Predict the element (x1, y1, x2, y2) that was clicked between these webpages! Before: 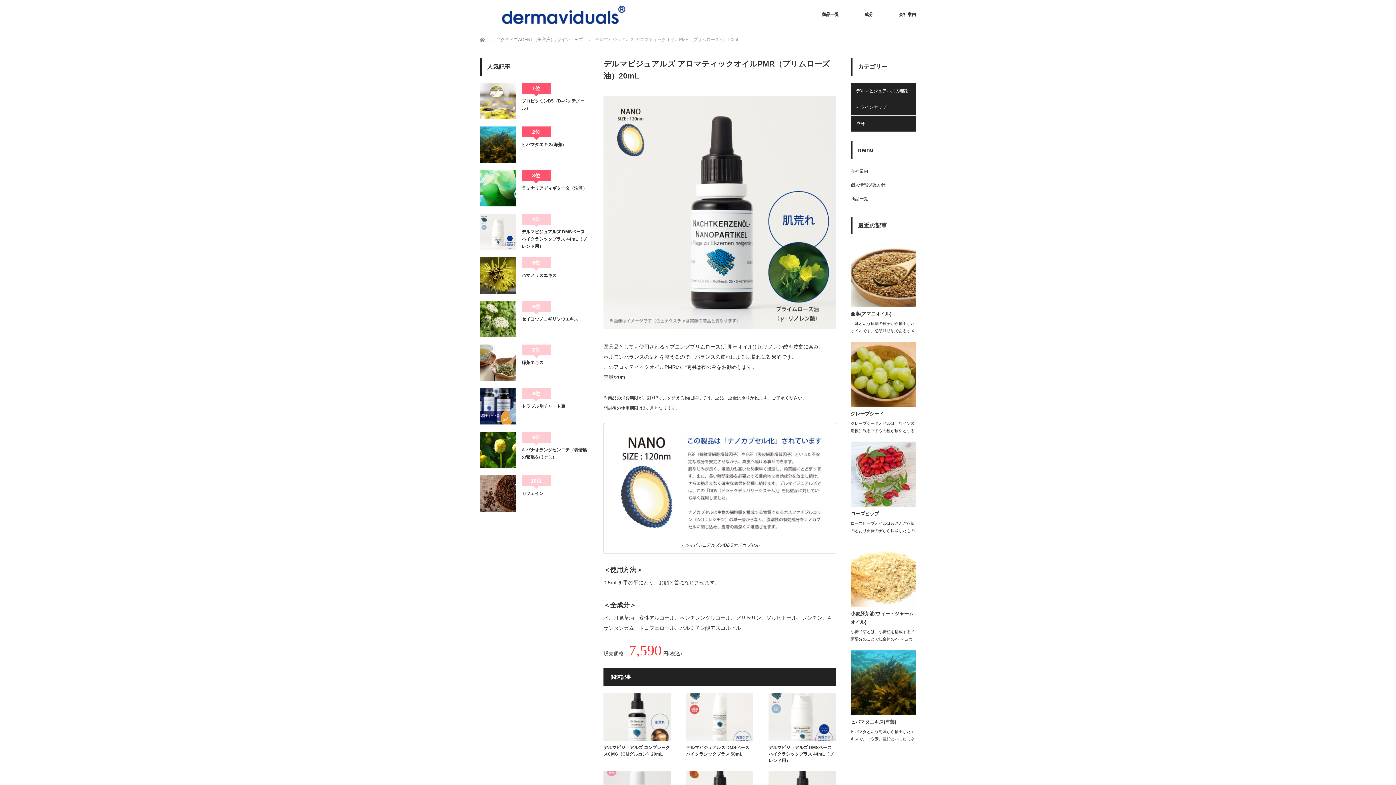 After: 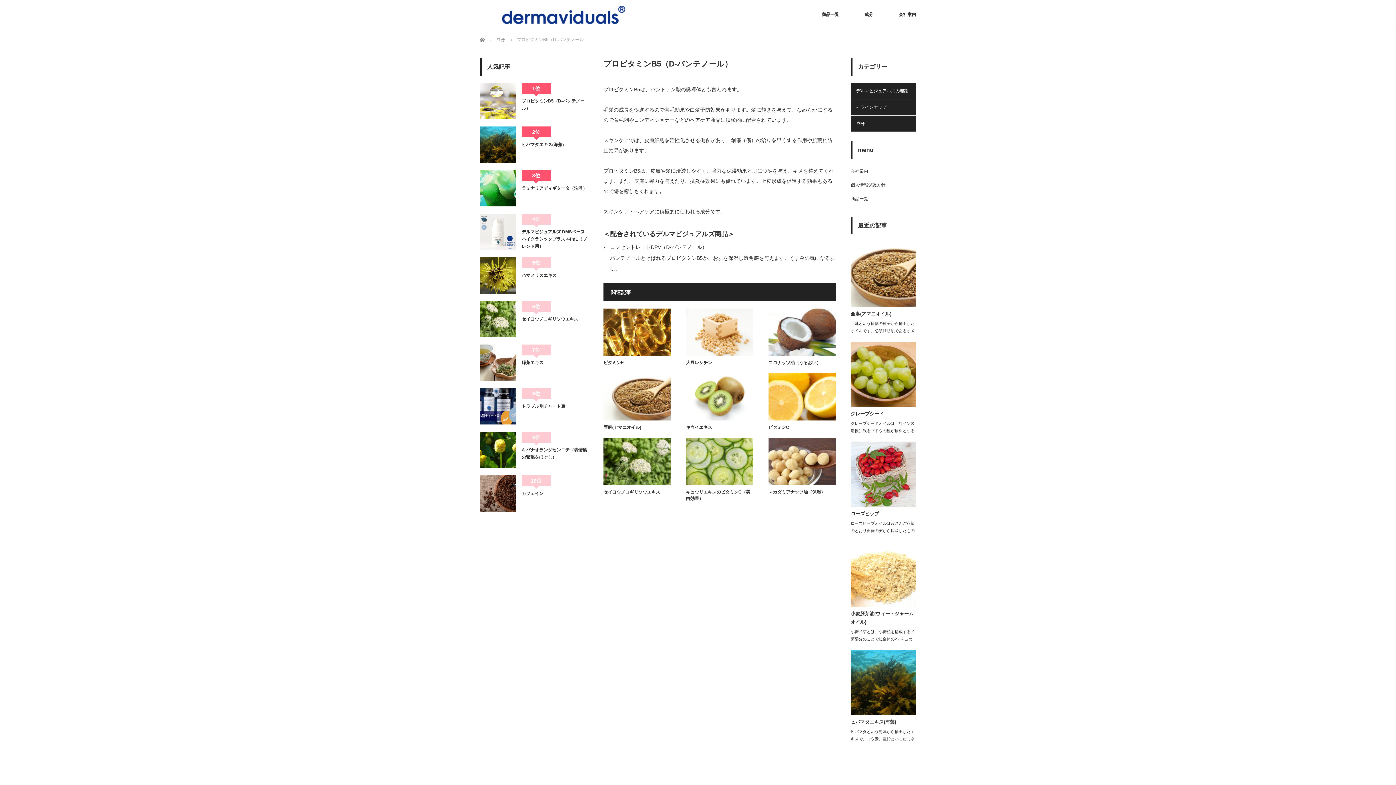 Action: bbox: (480, 82, 516, 119)